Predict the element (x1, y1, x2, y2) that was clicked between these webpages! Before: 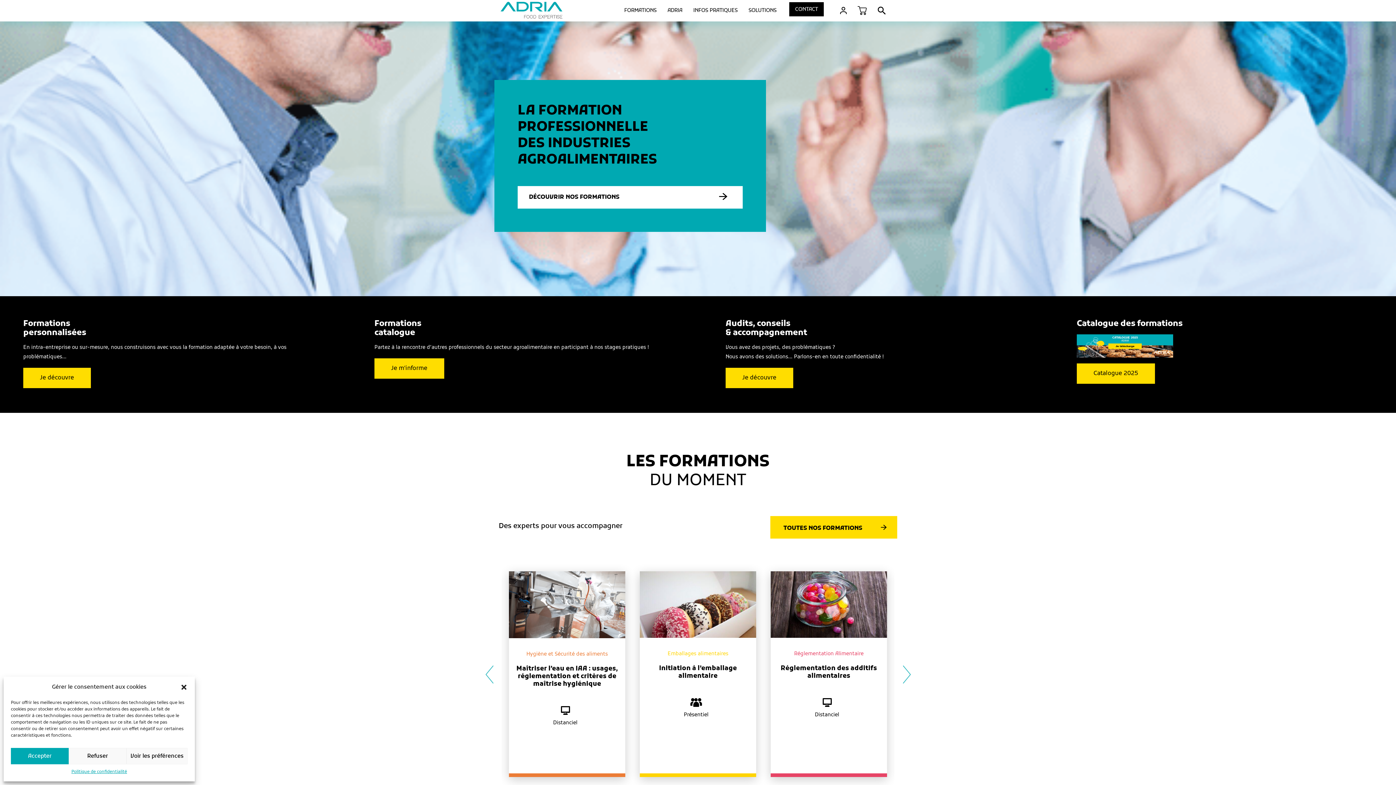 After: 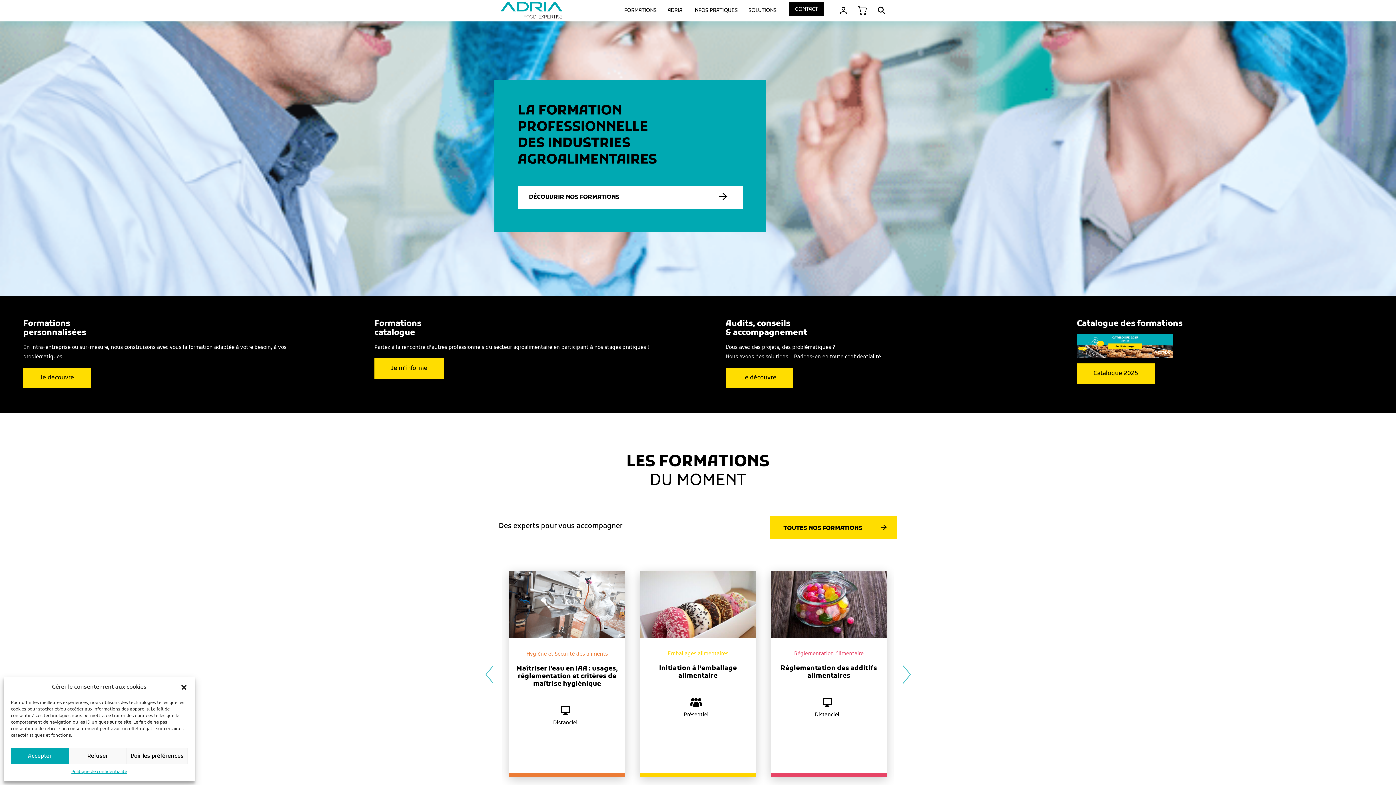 Action: label: ADRIA bbox: (662, 0, 688, 21)